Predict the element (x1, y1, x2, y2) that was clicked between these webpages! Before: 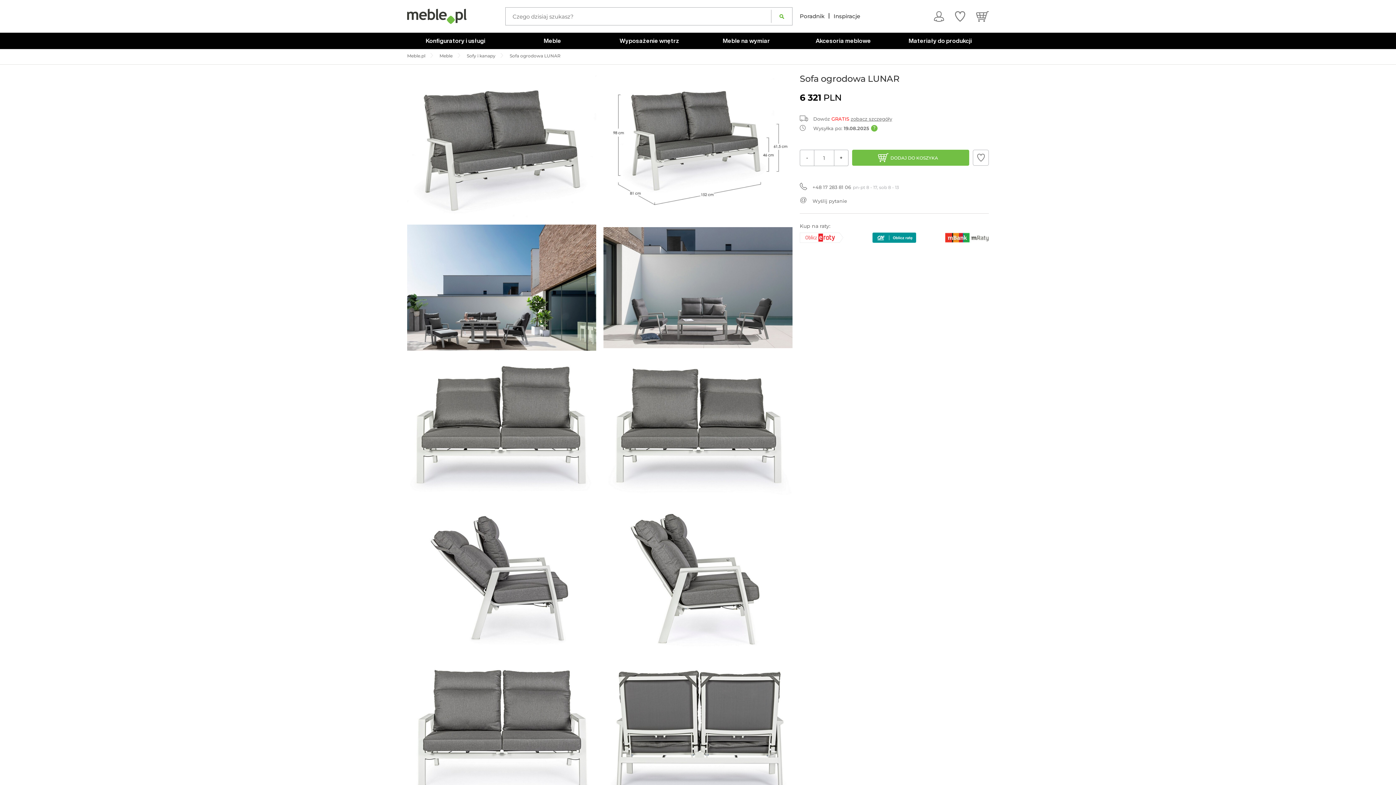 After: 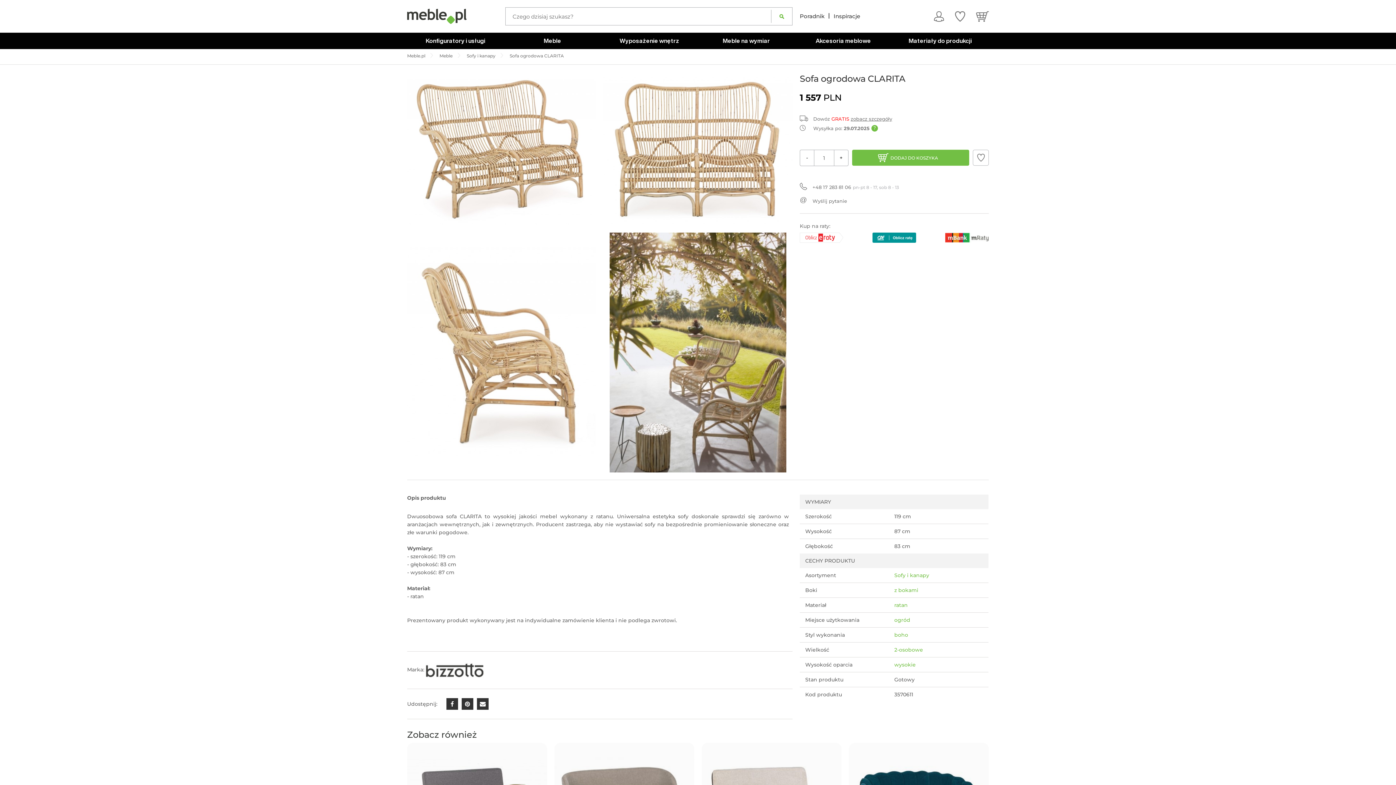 Action: bbox: (409, 665, 547, 683) label: Sofa ogrodowa CLARITA